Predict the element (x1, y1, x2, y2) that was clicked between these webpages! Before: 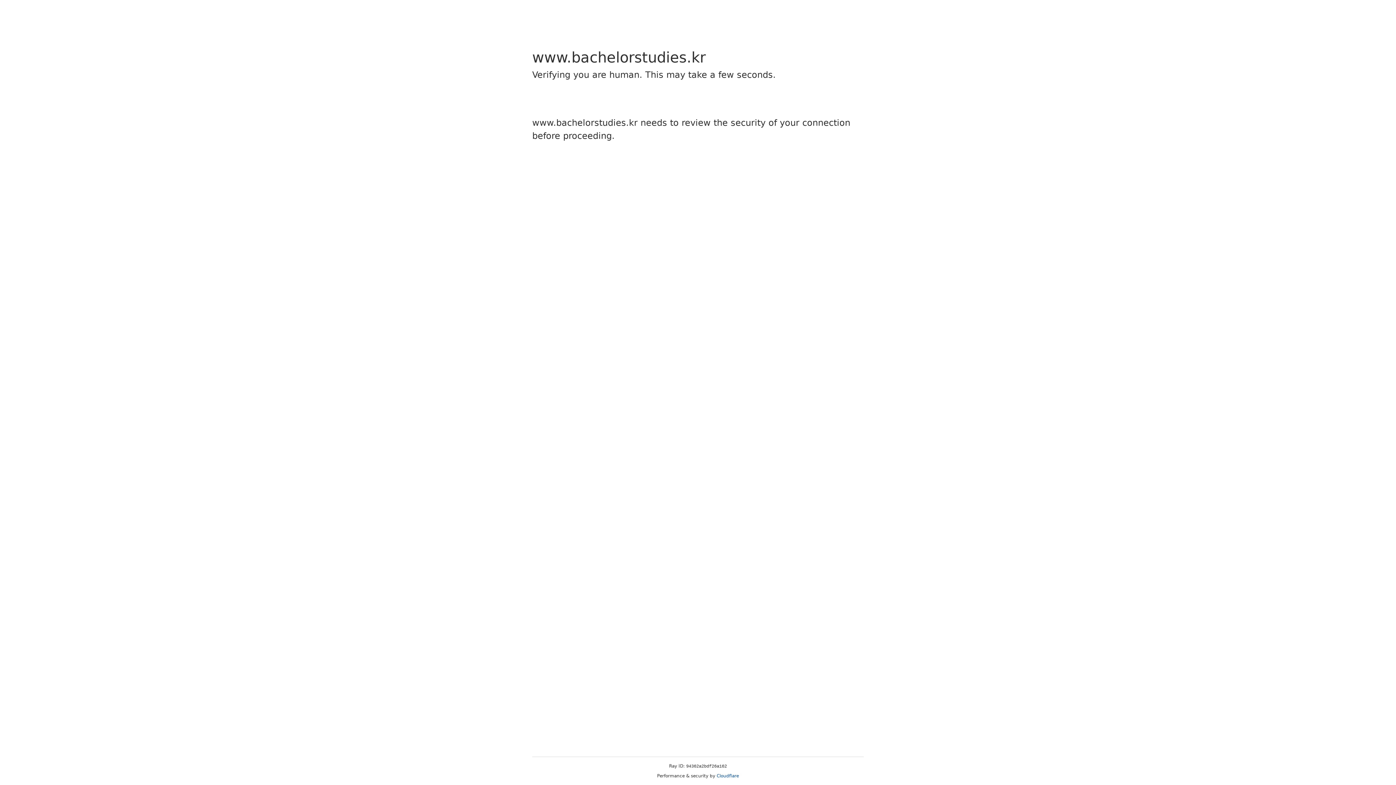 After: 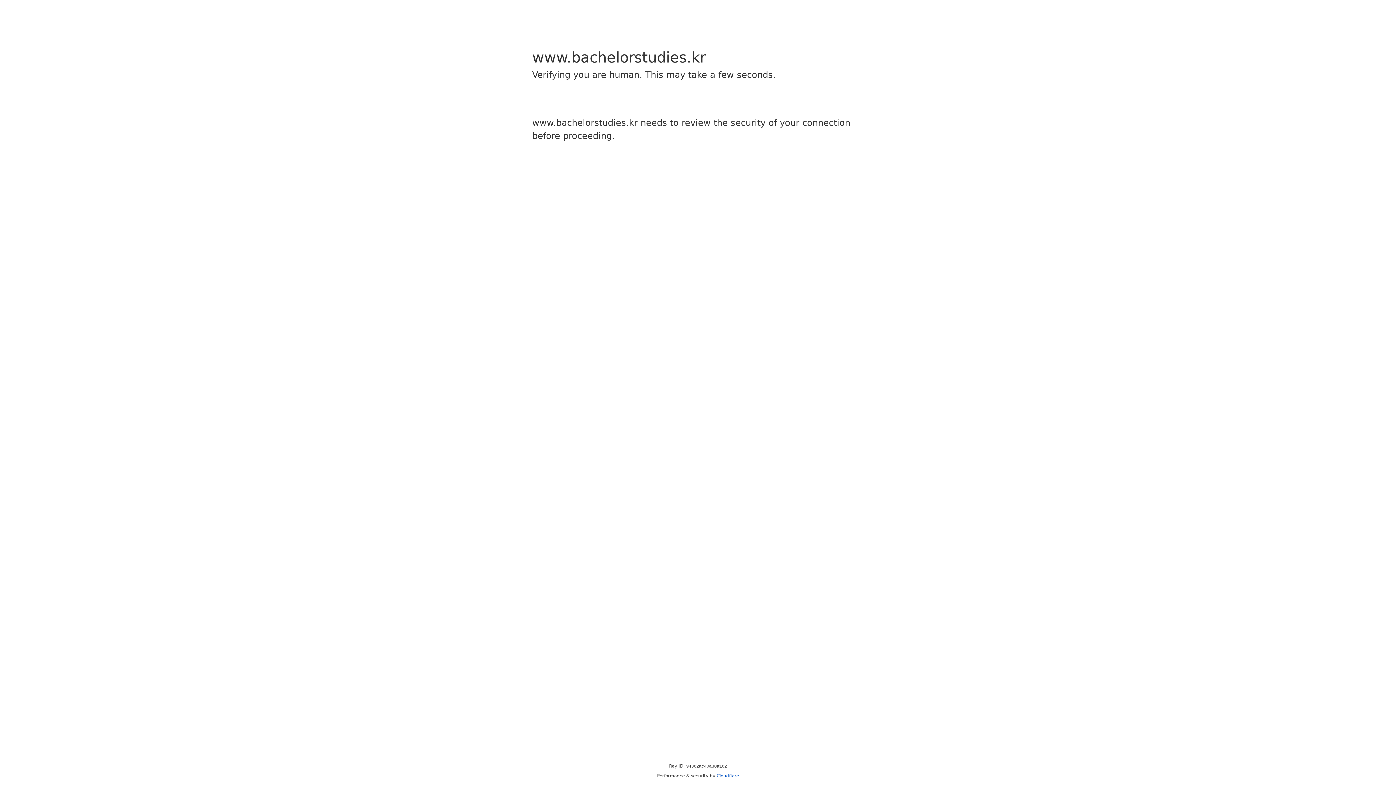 Action: label: Cloudflare bbox: (716, 773, 739, 778)